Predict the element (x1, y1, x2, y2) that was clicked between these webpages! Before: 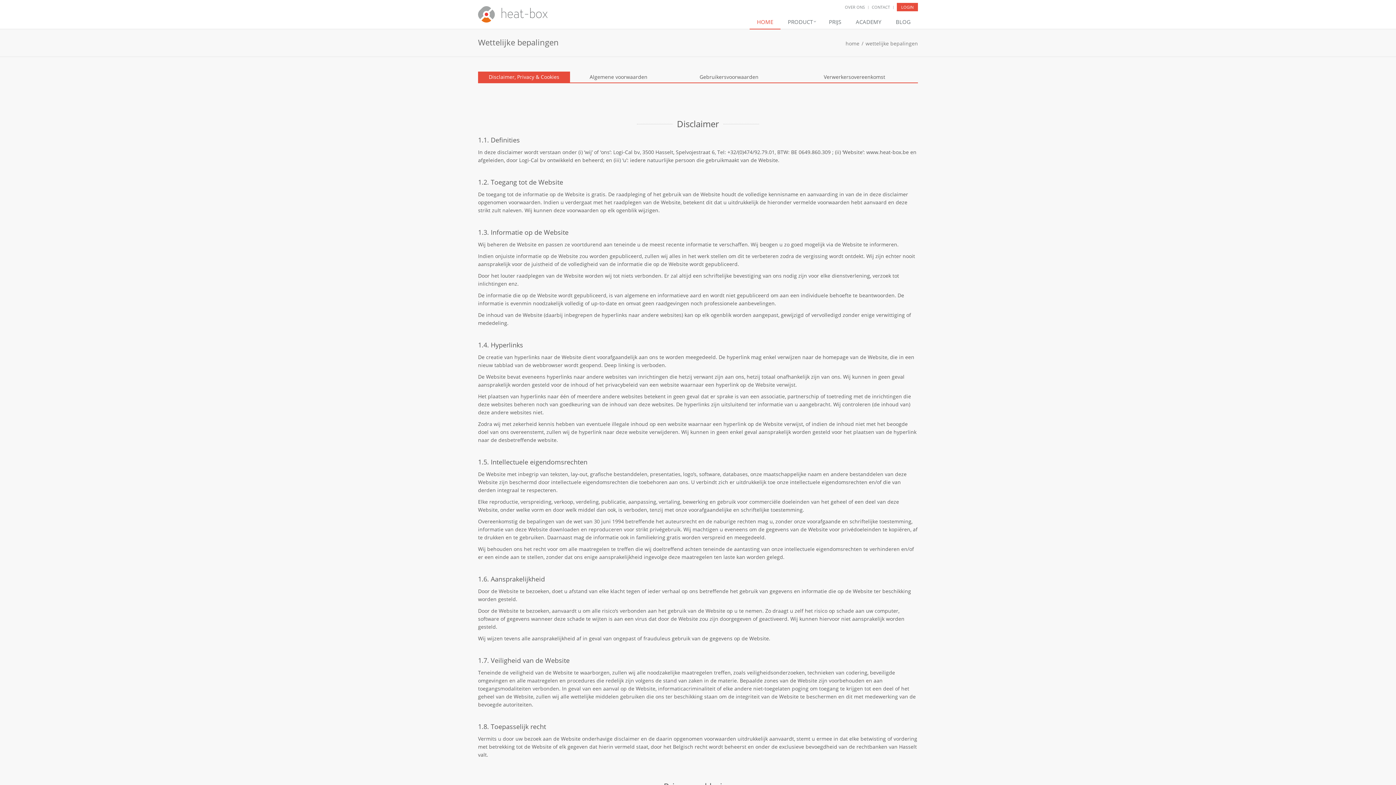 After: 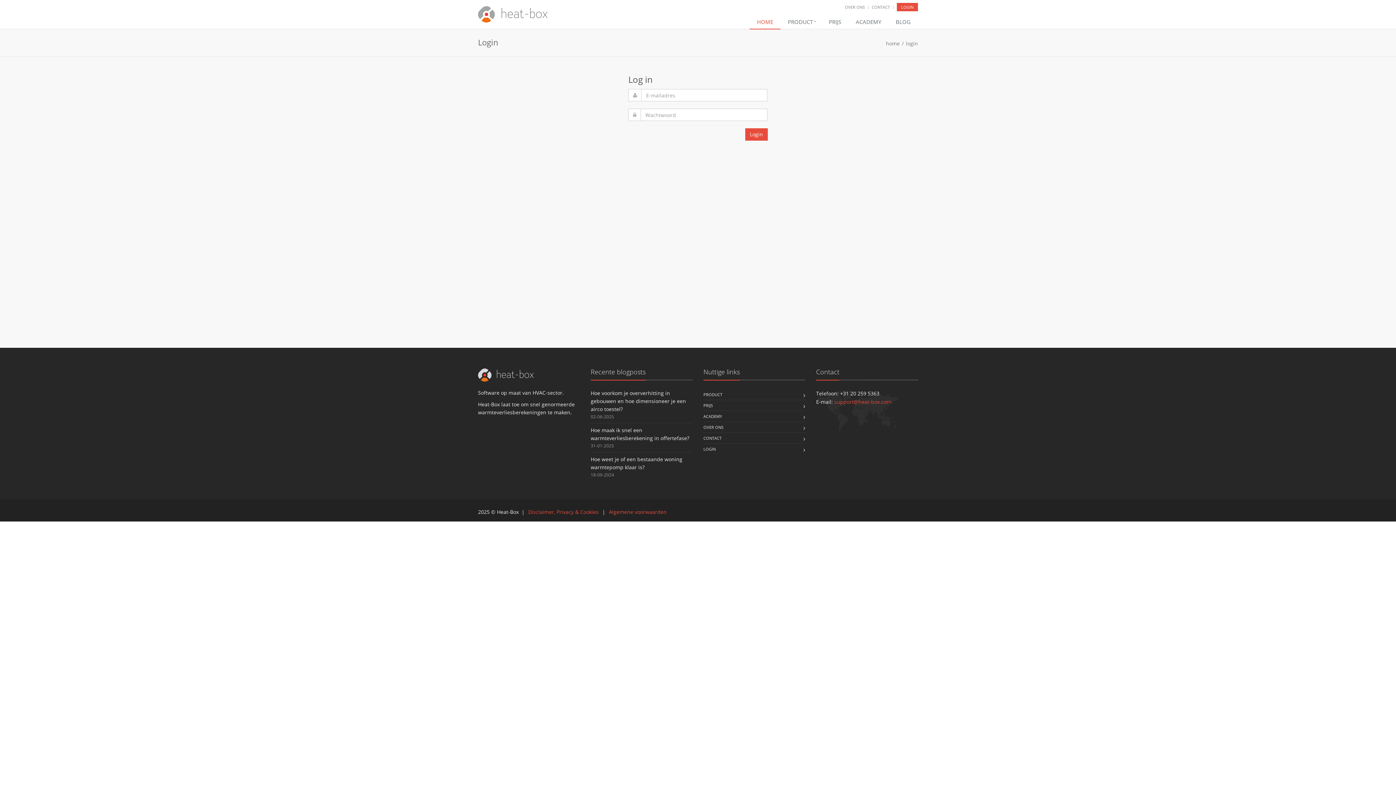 Action: bbox: (897, 2, 918, 11) label: LOGIN